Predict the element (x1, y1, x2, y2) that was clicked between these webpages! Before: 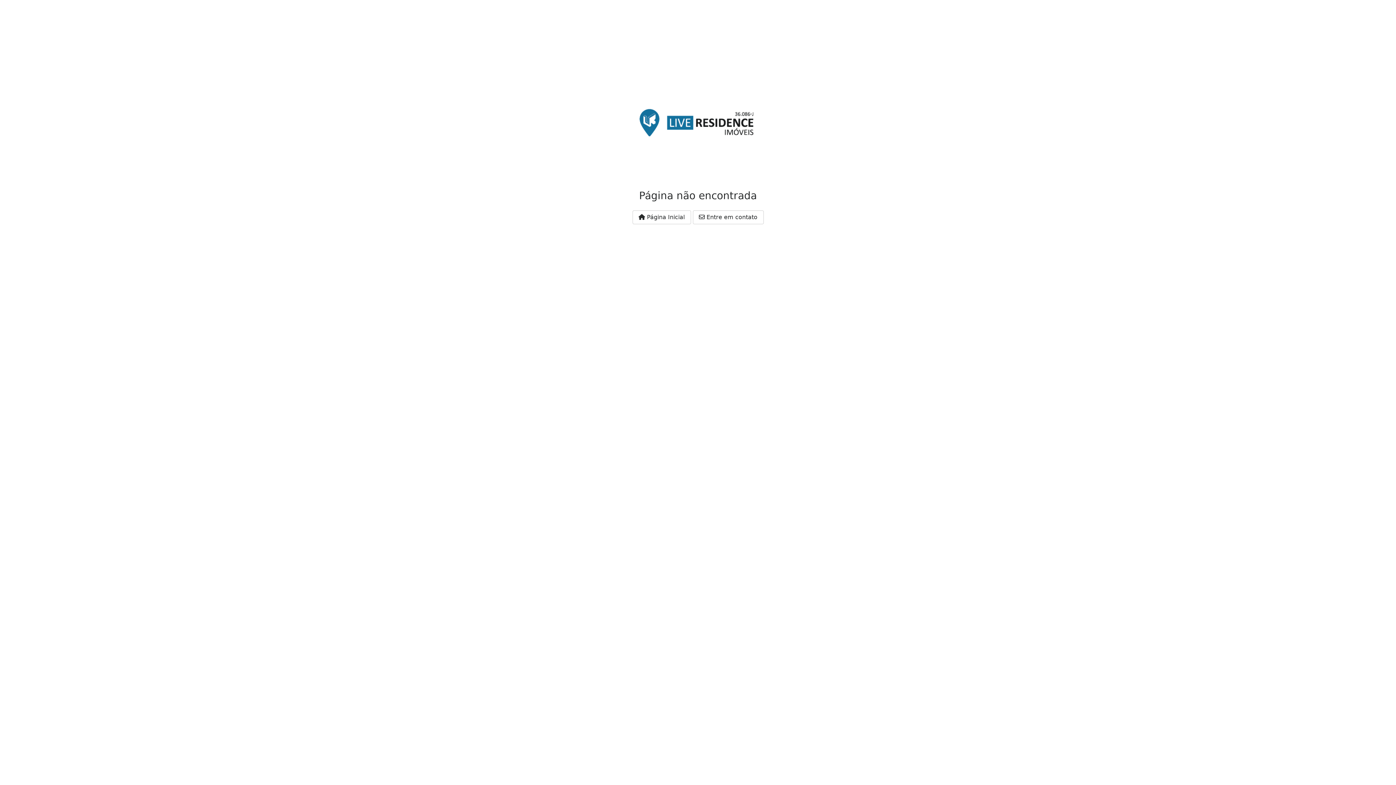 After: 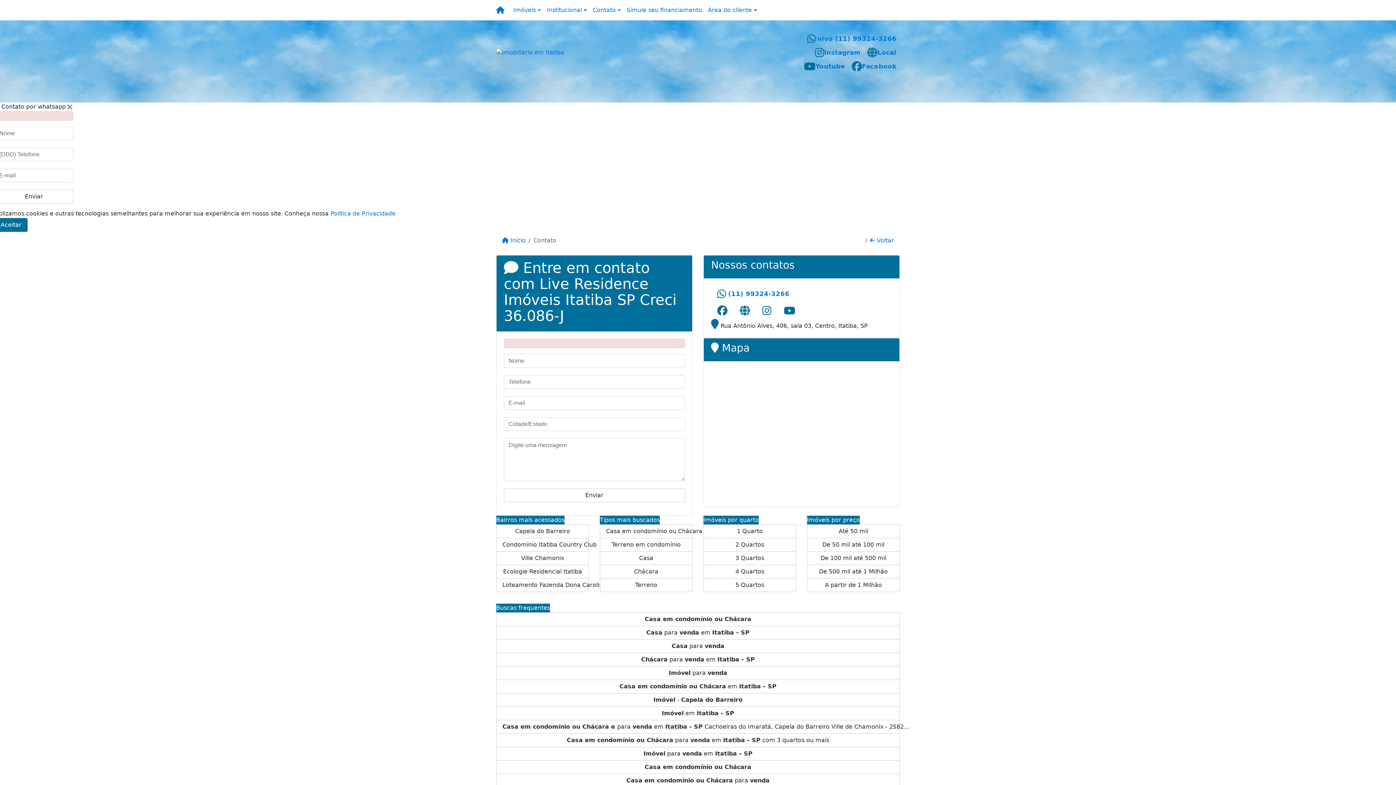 Action: bbox: (692, 210, 763, 224) label:  Entre em contato